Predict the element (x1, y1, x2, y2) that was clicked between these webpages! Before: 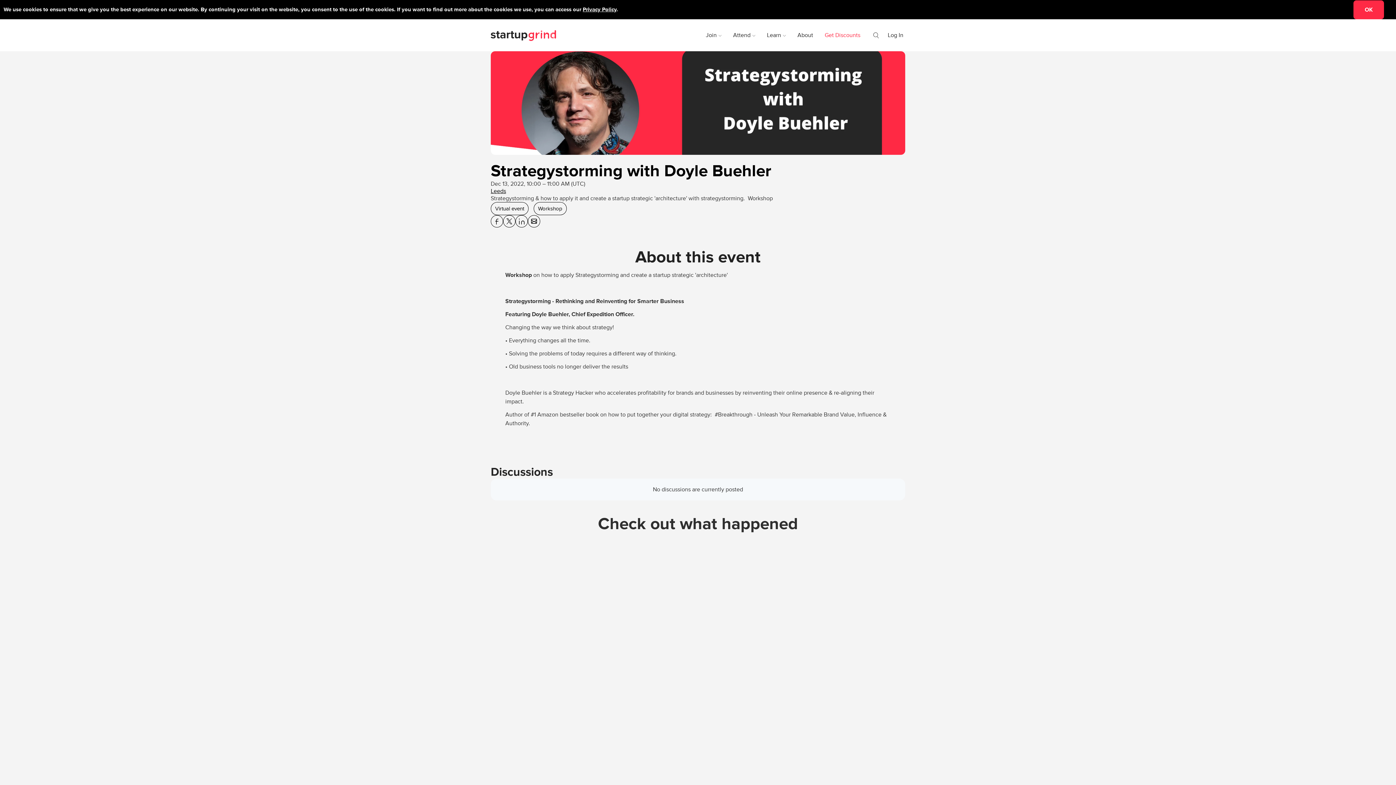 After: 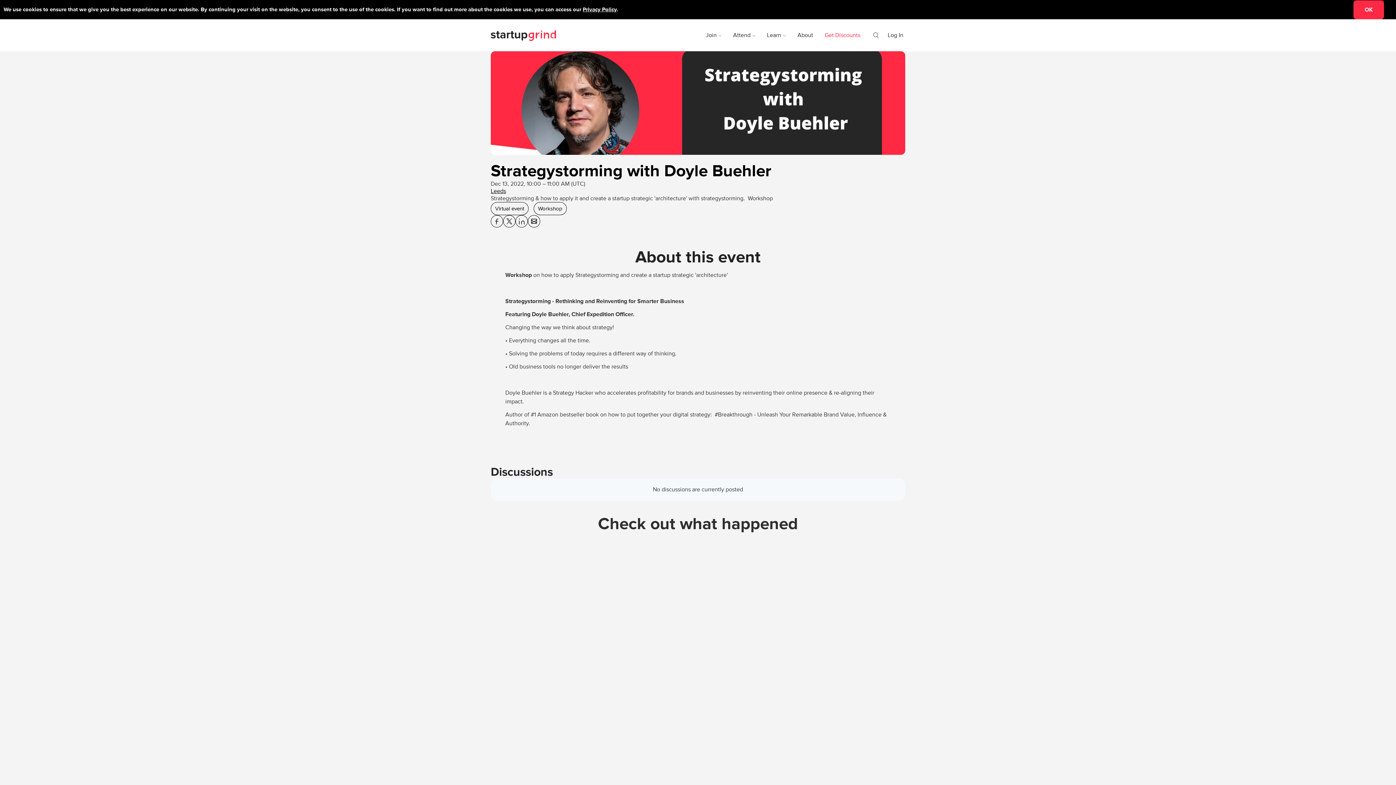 Action: label: Share Strategystorming with Doyle Buehler on Linkedin bbox: (516, 215, 527, 227)